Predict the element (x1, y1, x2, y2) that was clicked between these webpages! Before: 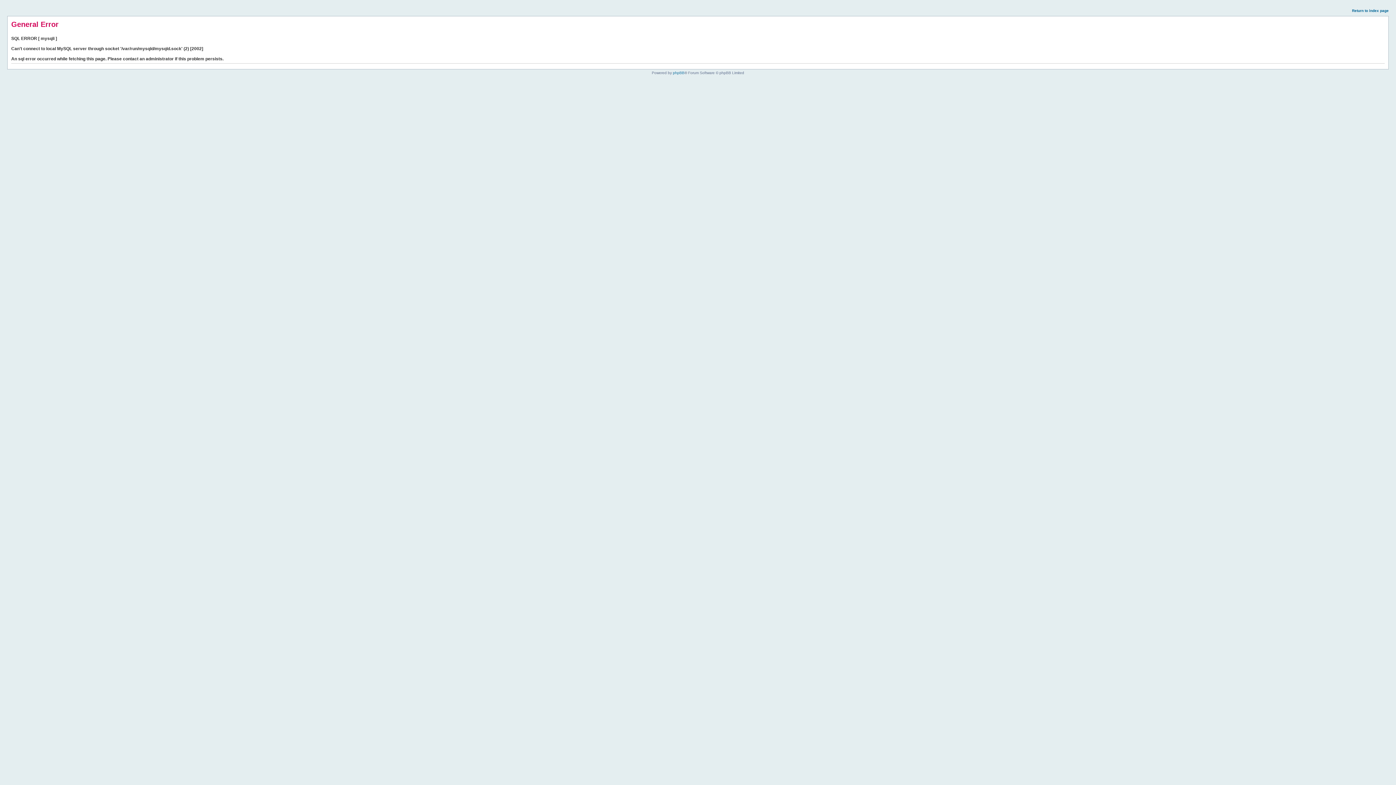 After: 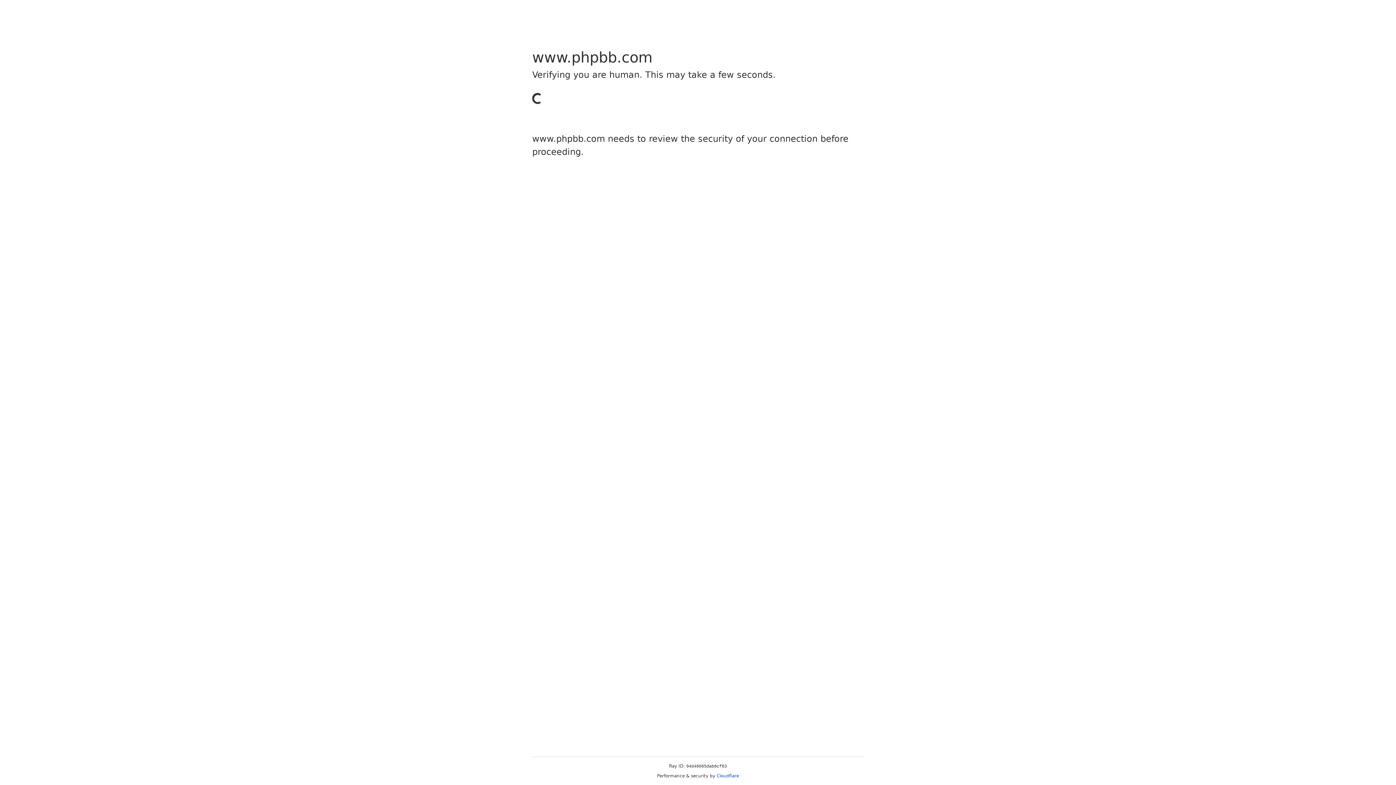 Action: bbox: (673, 70, 684, 74) label: phpBB